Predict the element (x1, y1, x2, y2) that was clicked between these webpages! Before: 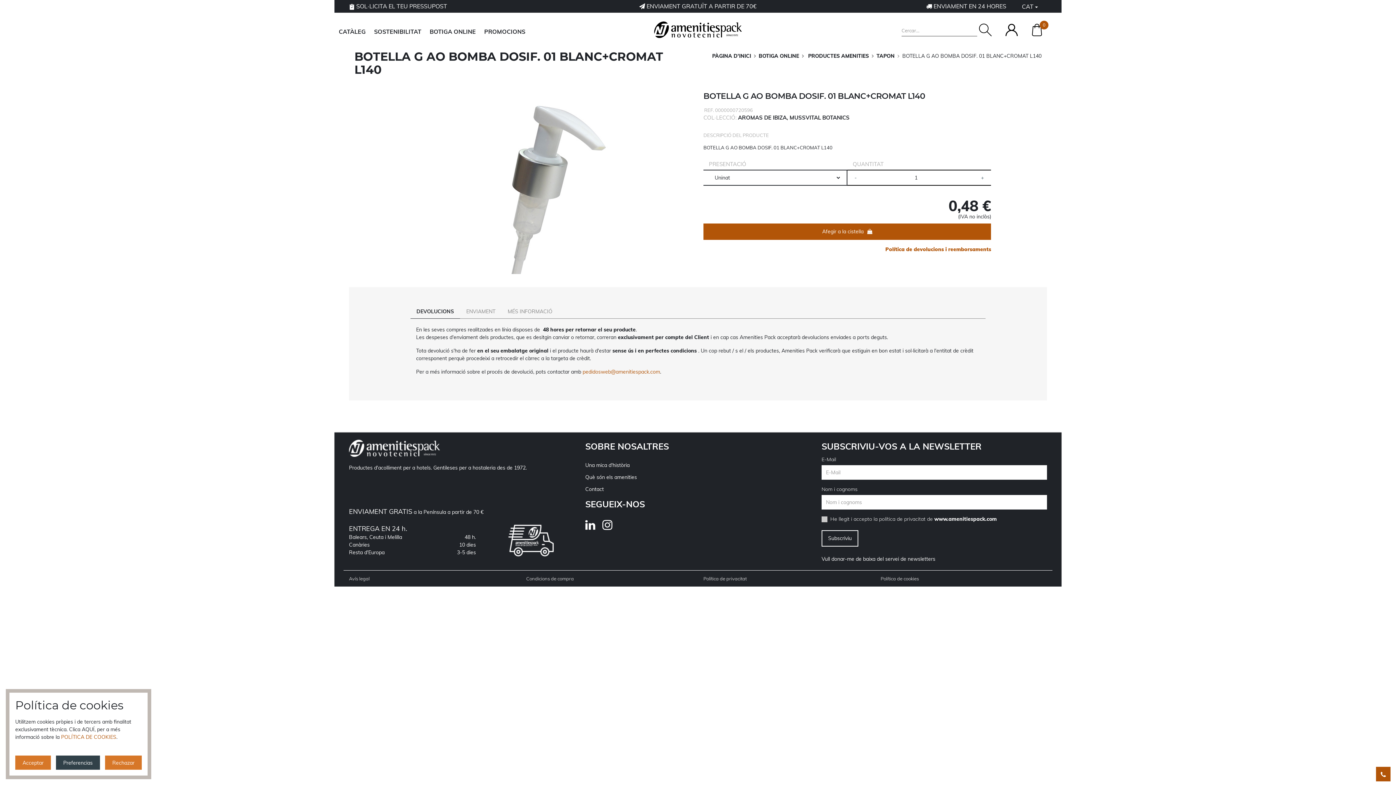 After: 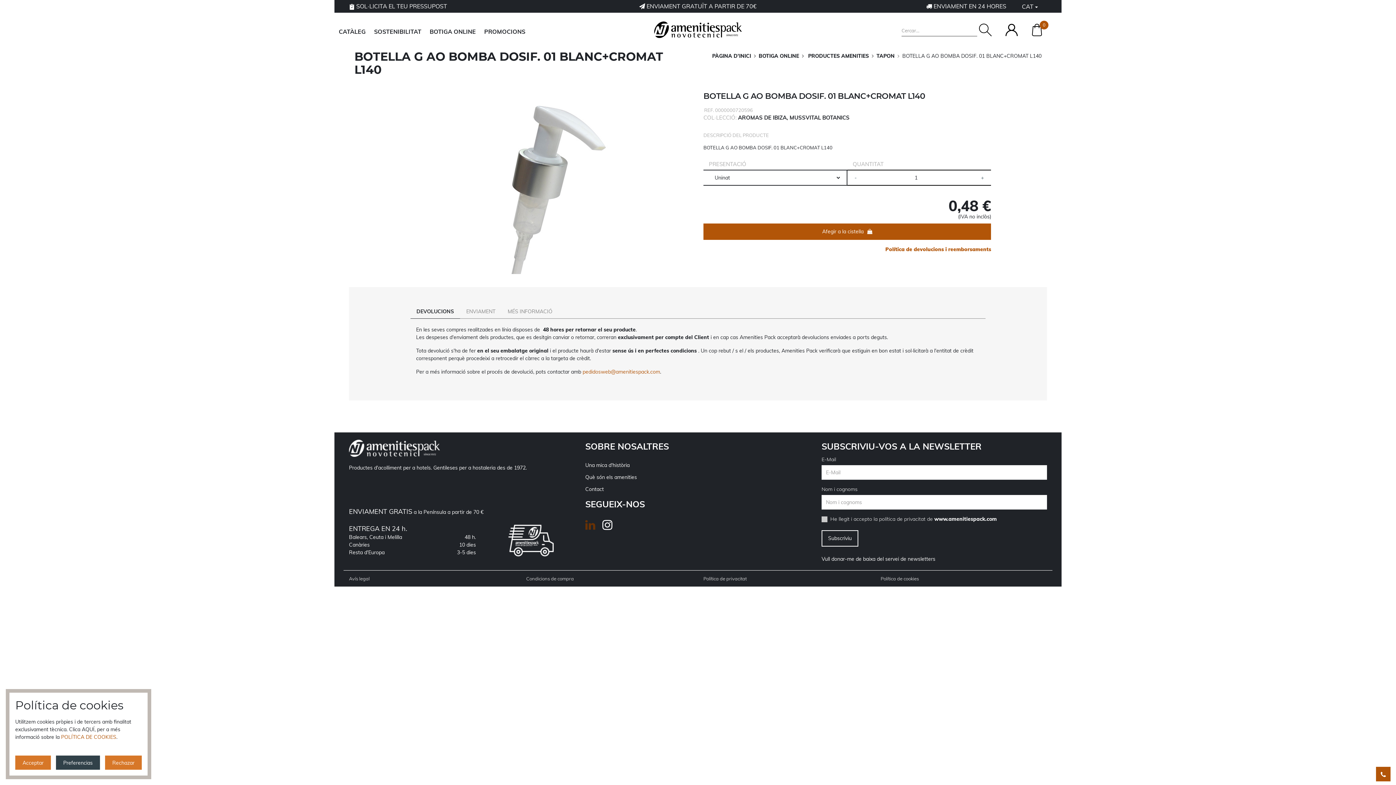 Action: bbox: (585, 524, 602, 530)